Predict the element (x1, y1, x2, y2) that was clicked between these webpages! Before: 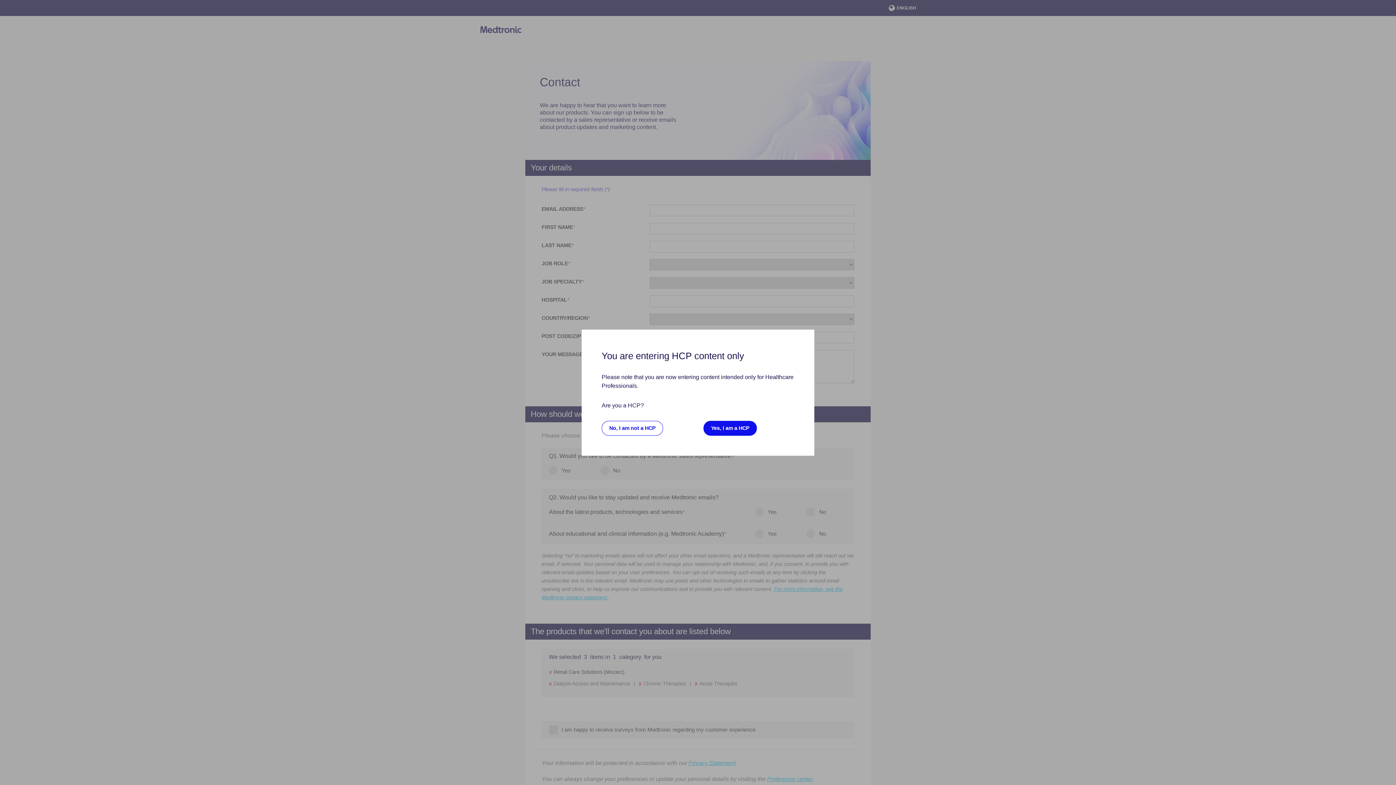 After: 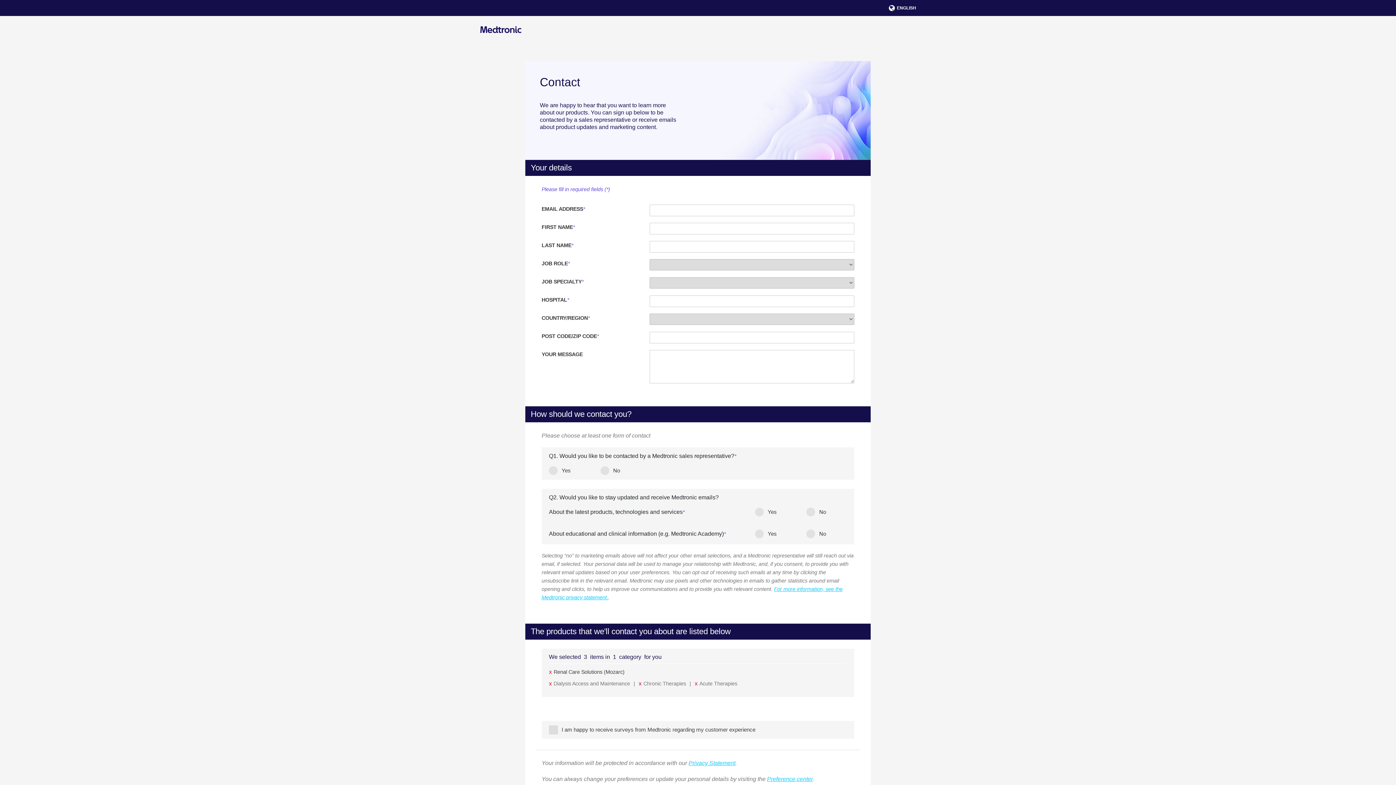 Action: bbox: (703, 420, 757, 435) label: Yes, I am a HCP